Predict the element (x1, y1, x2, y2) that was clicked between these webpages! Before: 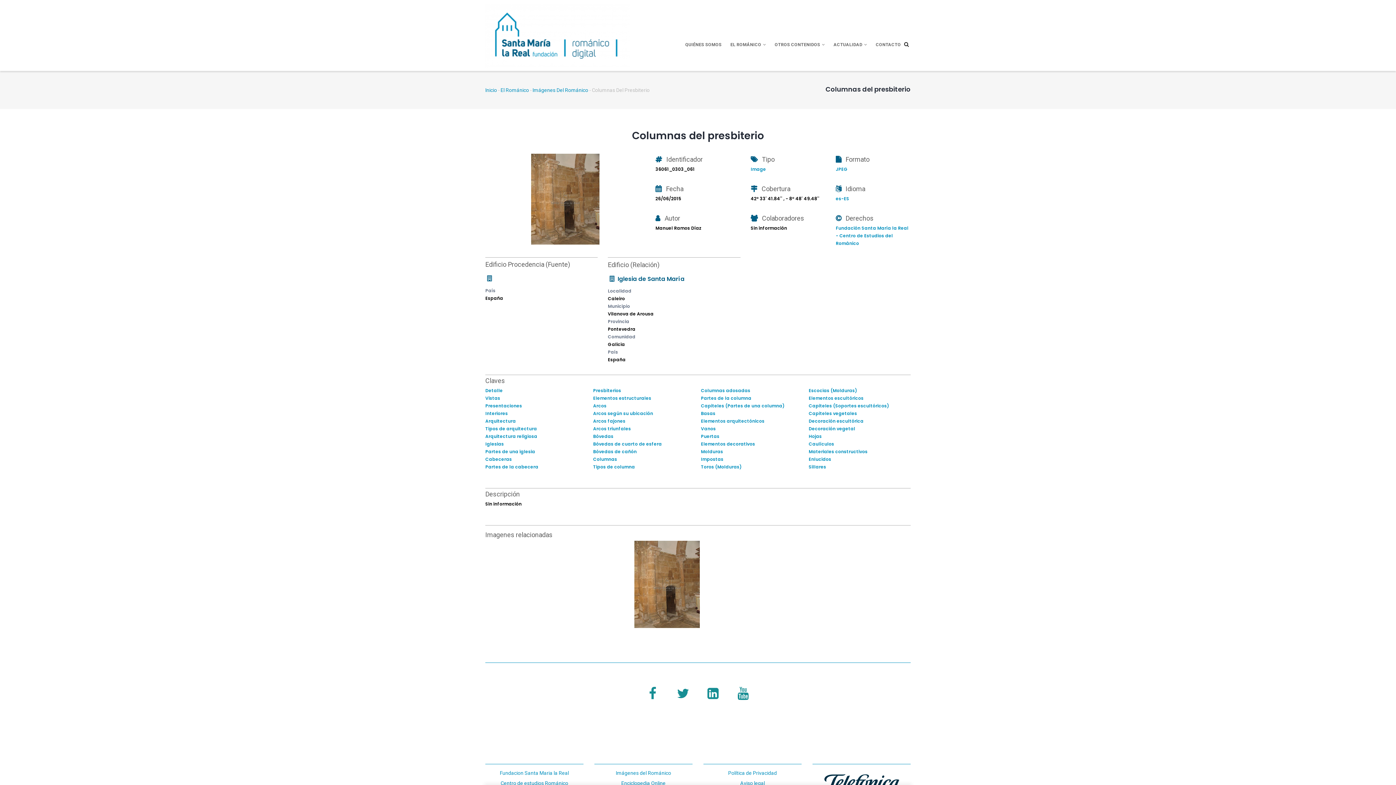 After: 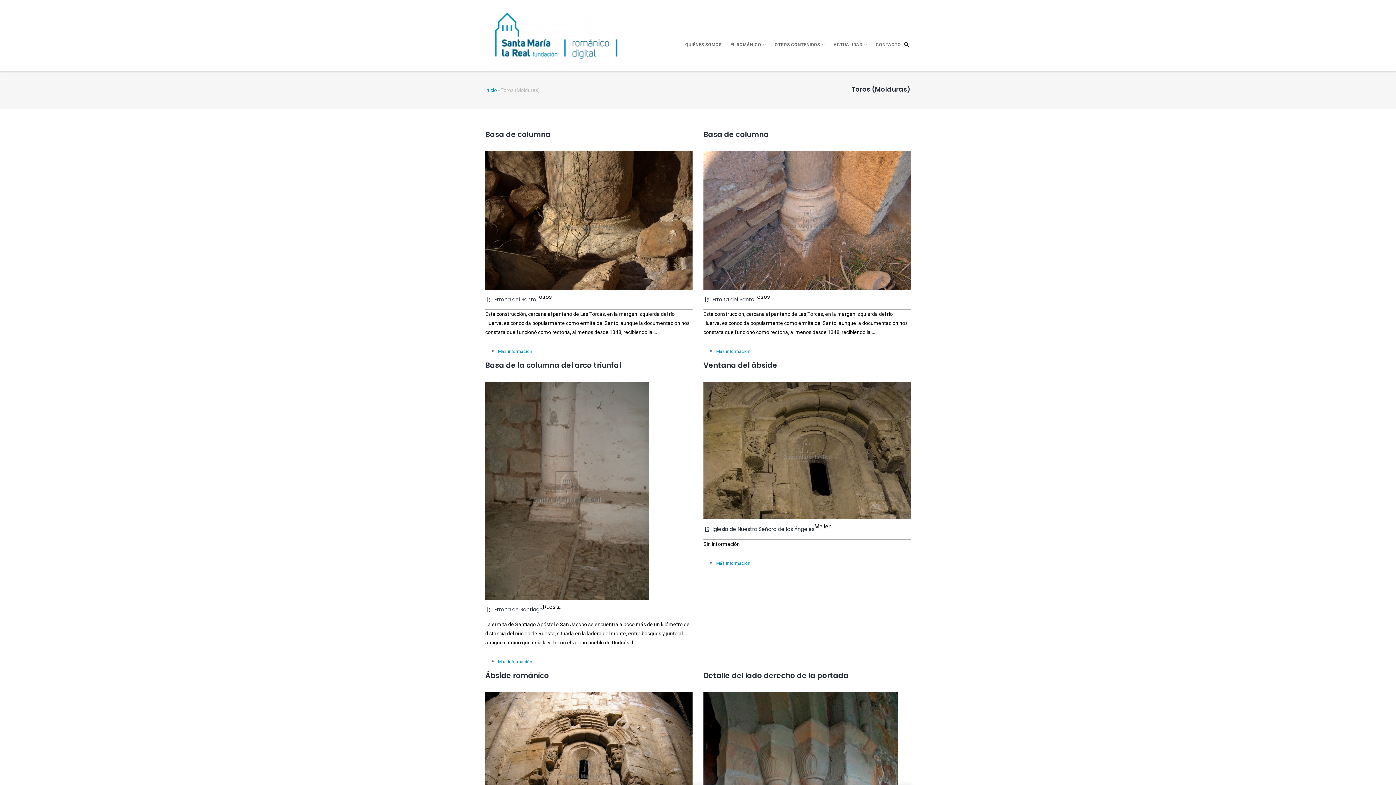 Action: bbox: (701, 464, 741, 470) label: Toros (Molduras)